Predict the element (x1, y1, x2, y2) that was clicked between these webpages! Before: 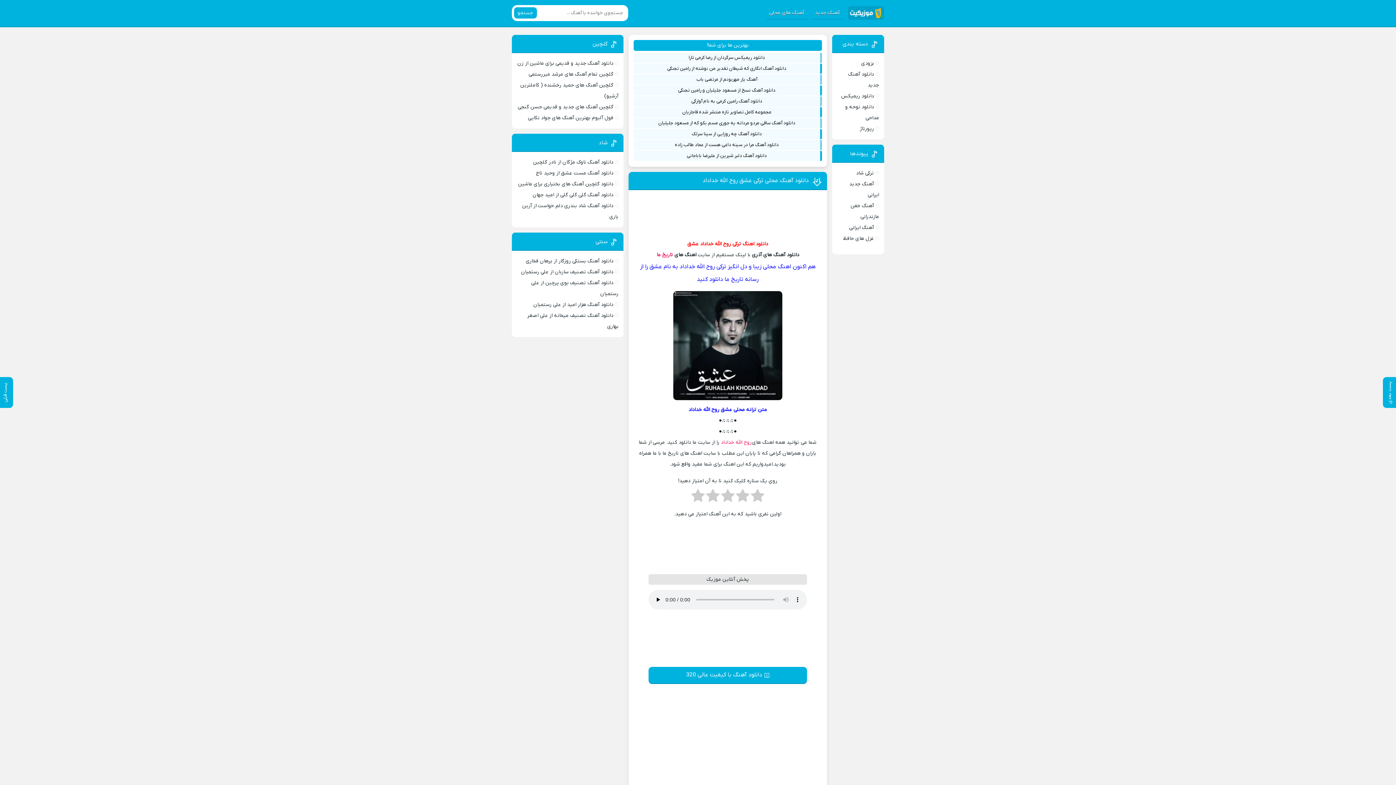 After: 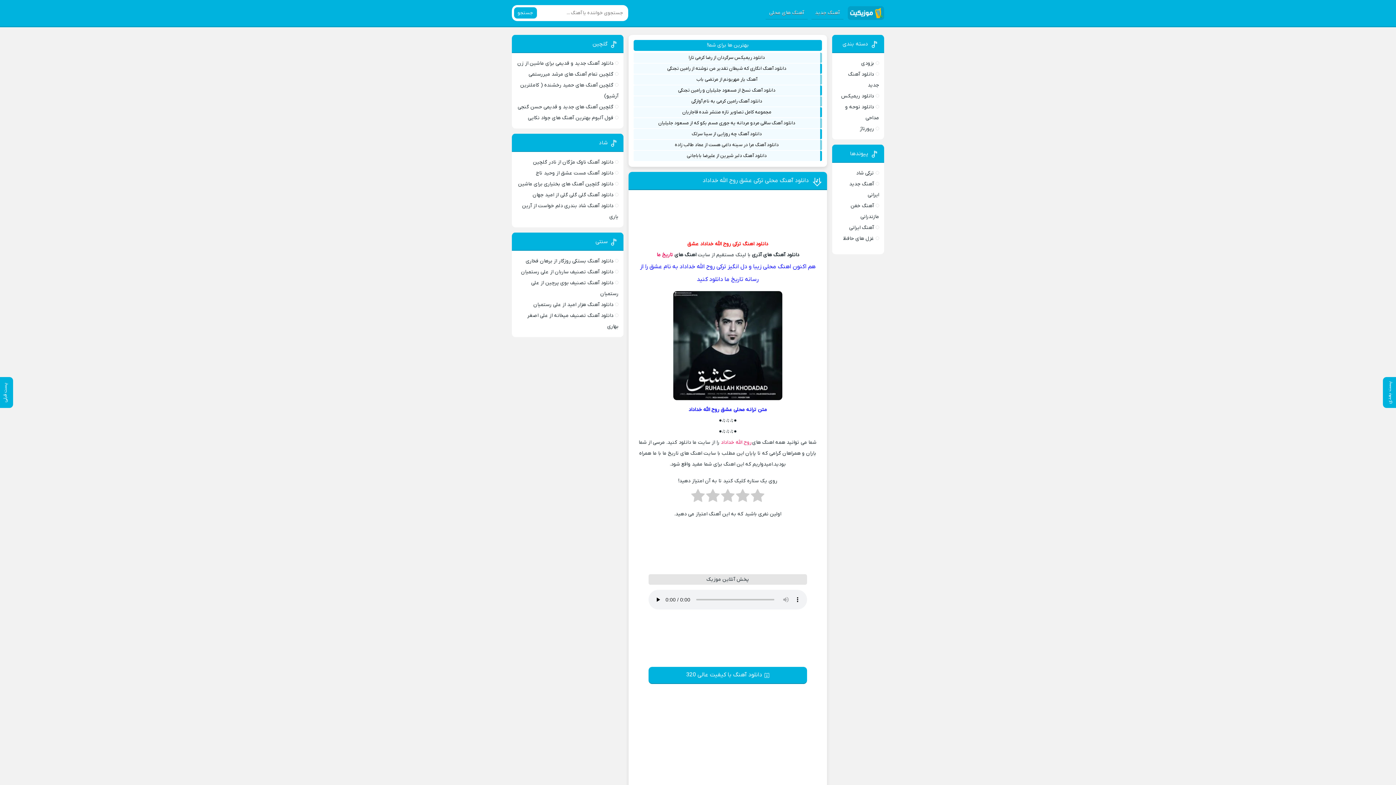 Action: bbox: (687, 152, 767, 158) label: دانلود آهنگ دلبر شیرین از علیرضا باباجانی